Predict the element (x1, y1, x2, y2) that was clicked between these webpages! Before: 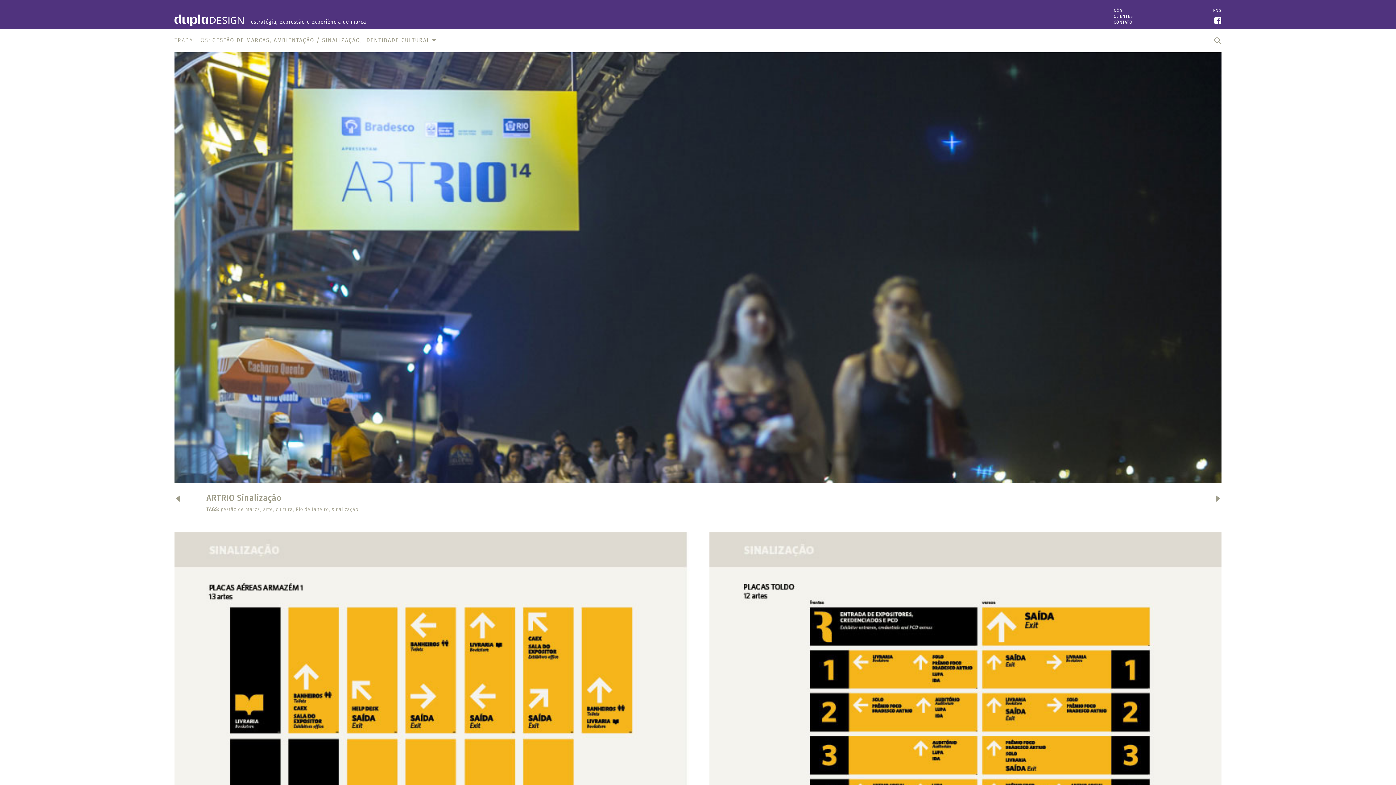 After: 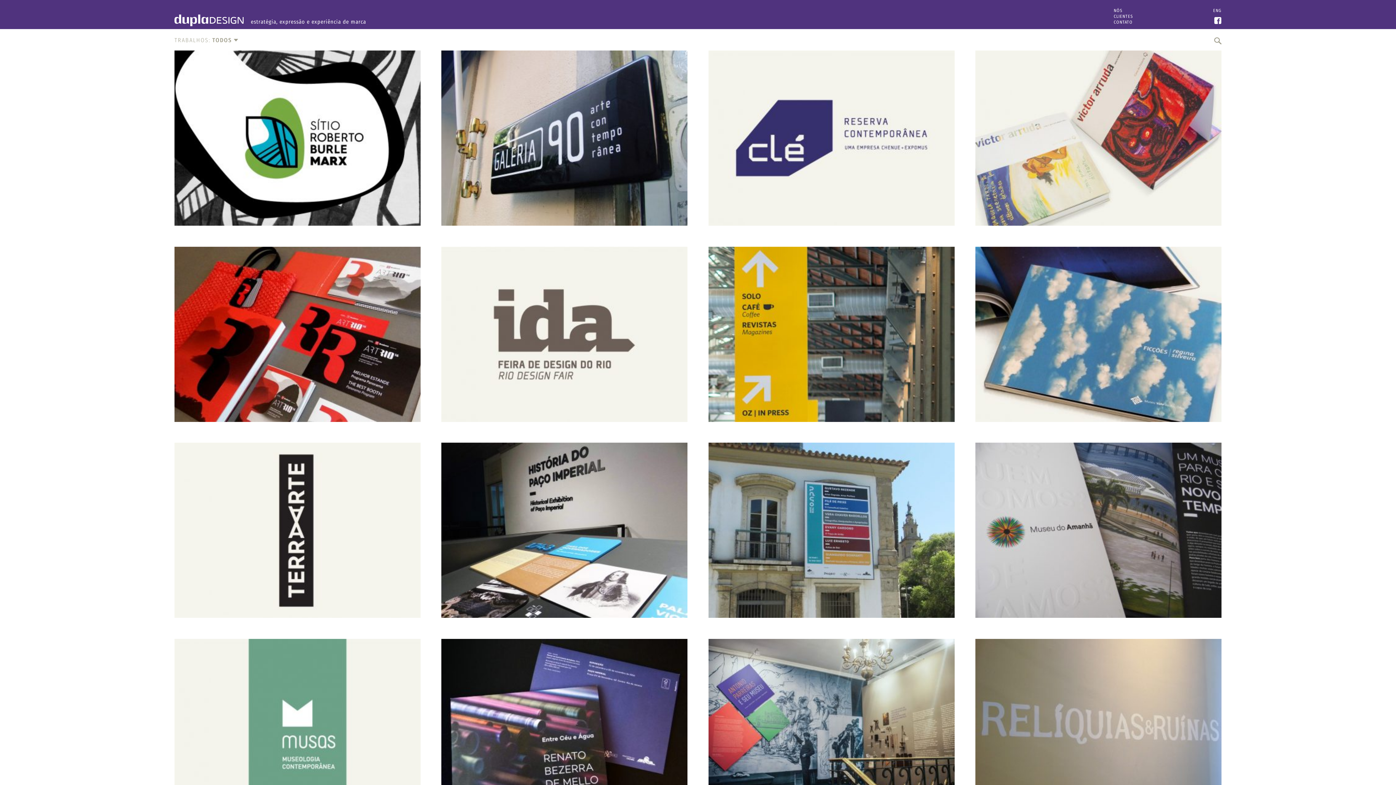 Action: label: cultura bbox: (275, 506, 293, 512)